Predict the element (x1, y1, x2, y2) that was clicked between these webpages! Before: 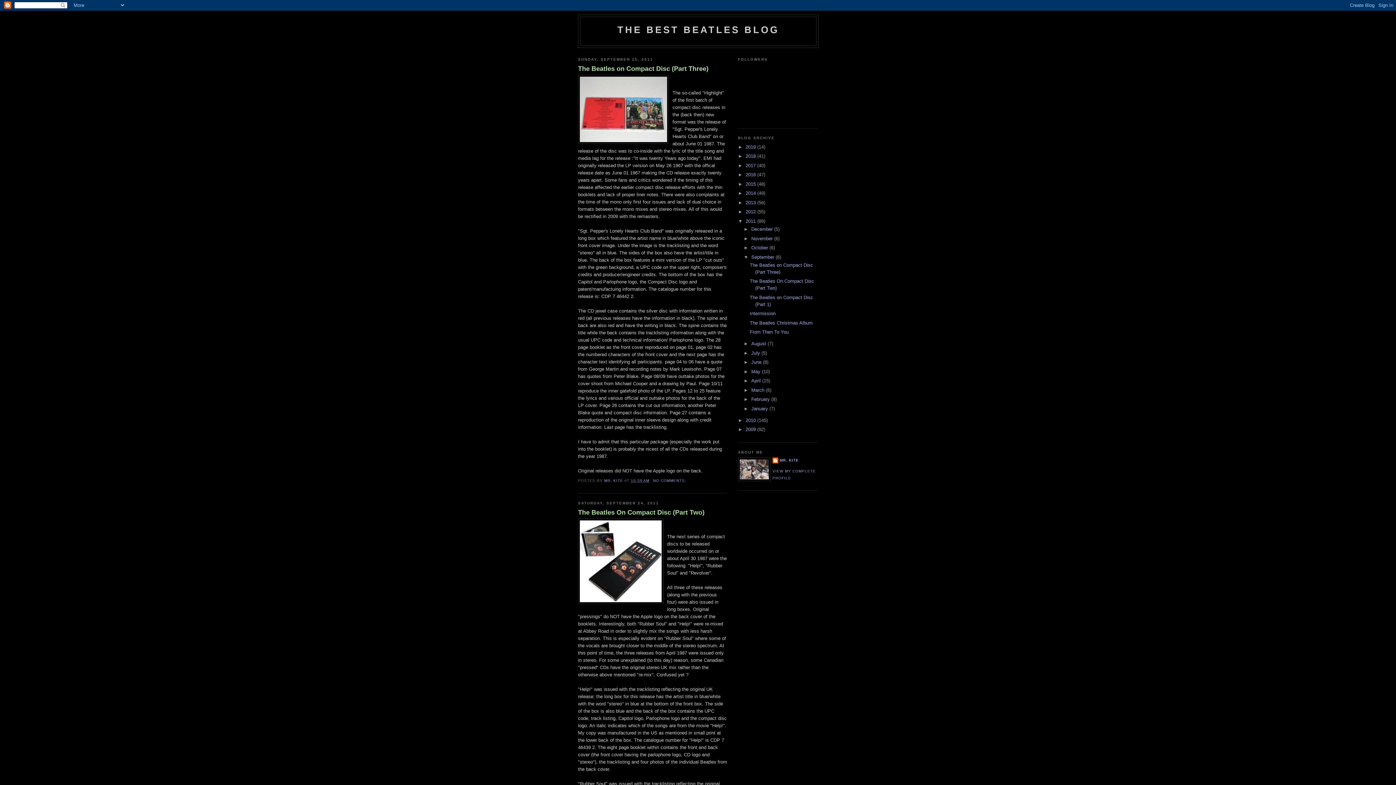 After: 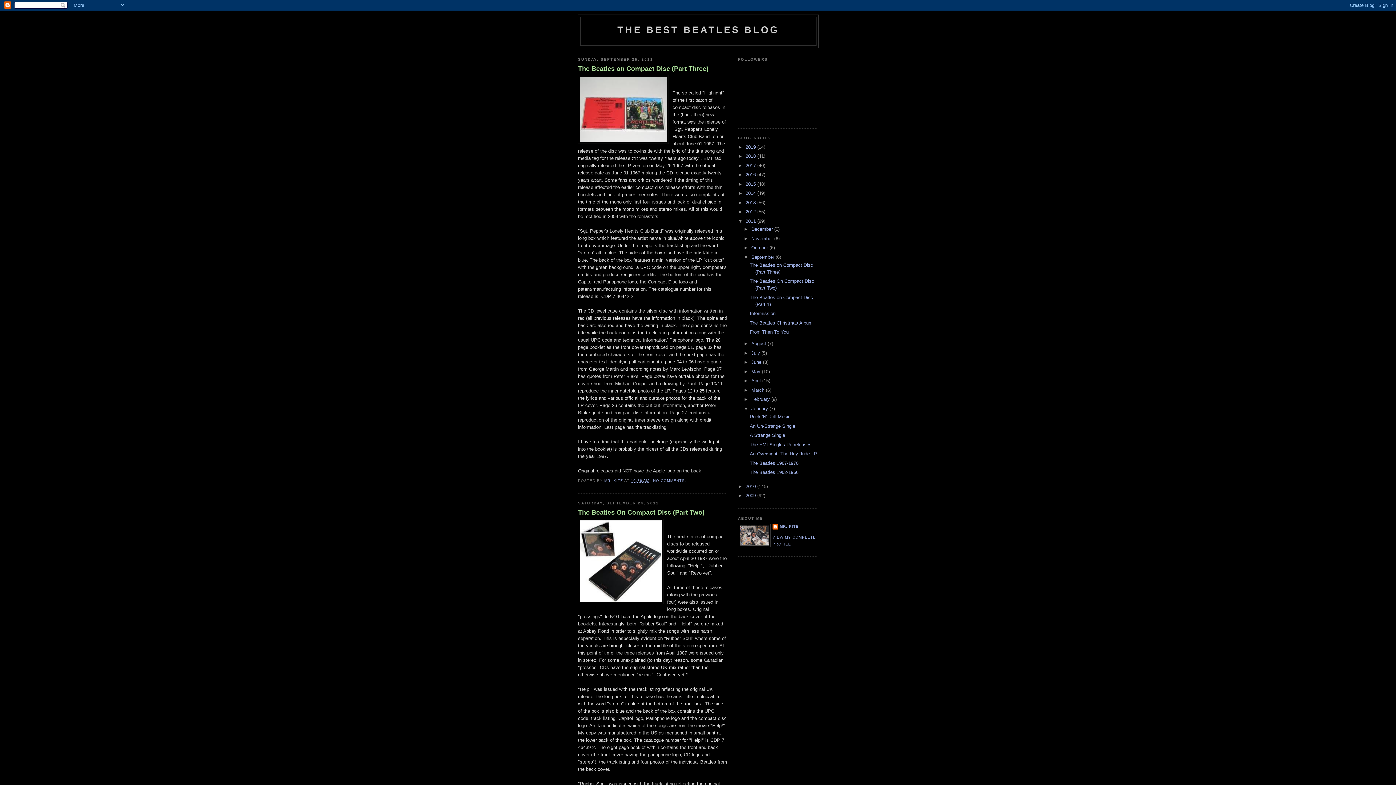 Action: bbox: (743, 406, 751, 411) label: ►  